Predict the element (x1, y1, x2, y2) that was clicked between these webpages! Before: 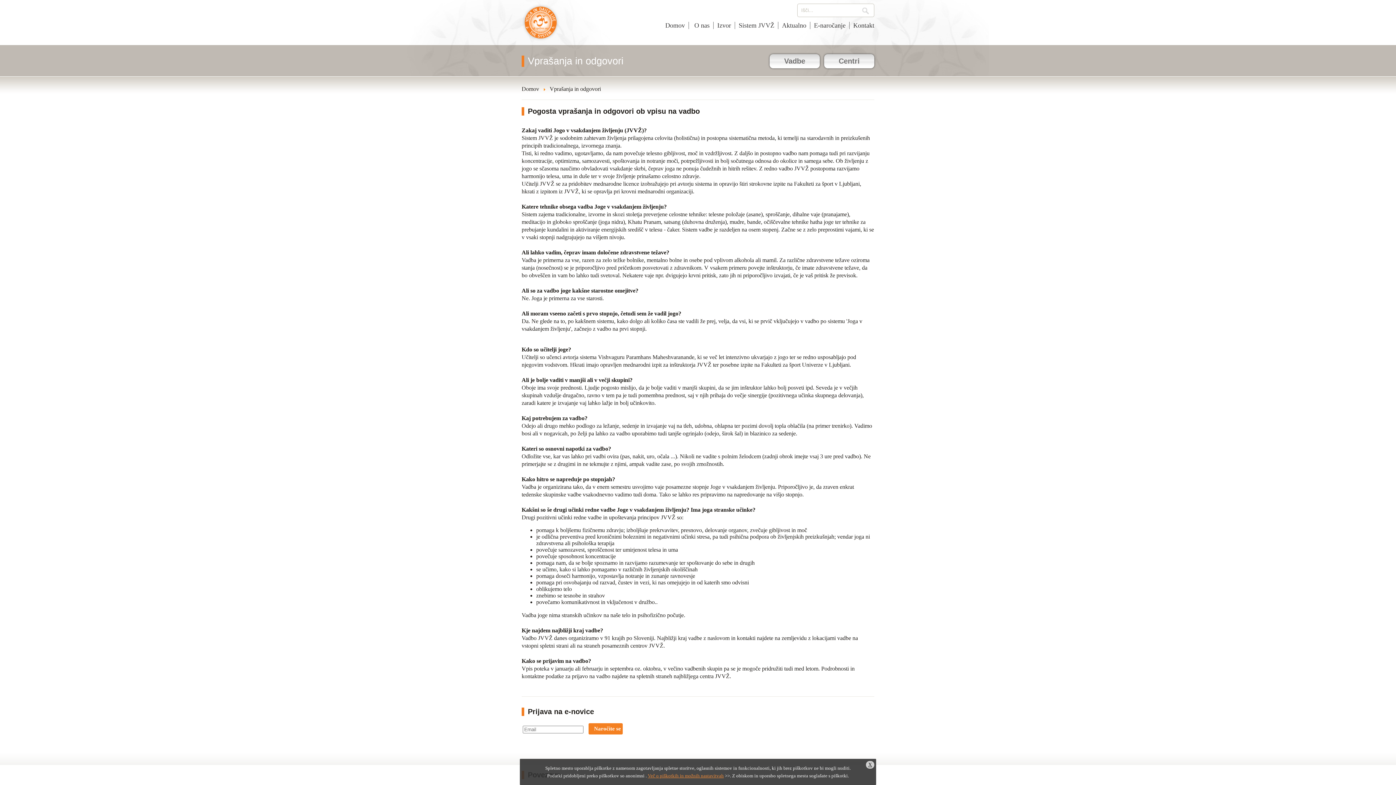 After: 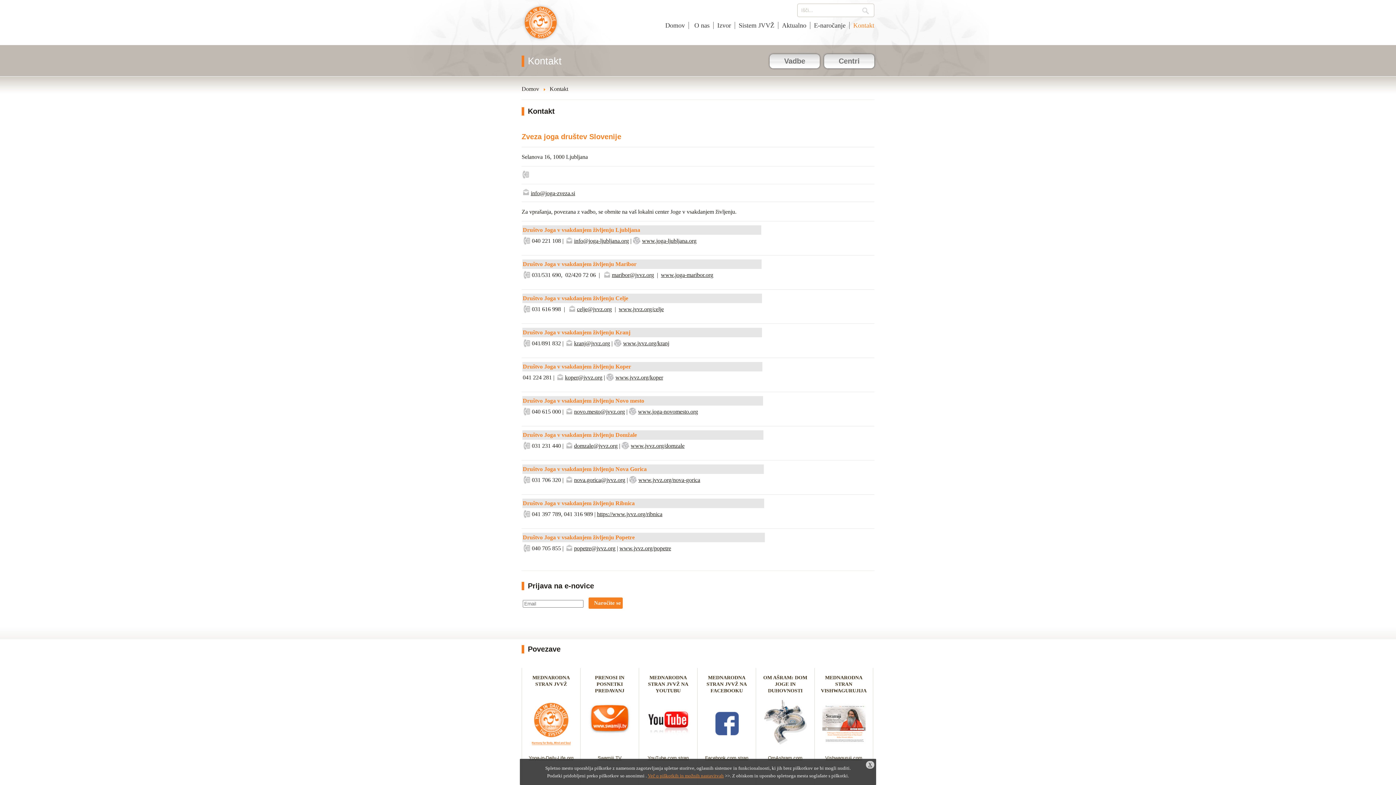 Action: label: Kontakt bbox: (849, 21, 874, 29)